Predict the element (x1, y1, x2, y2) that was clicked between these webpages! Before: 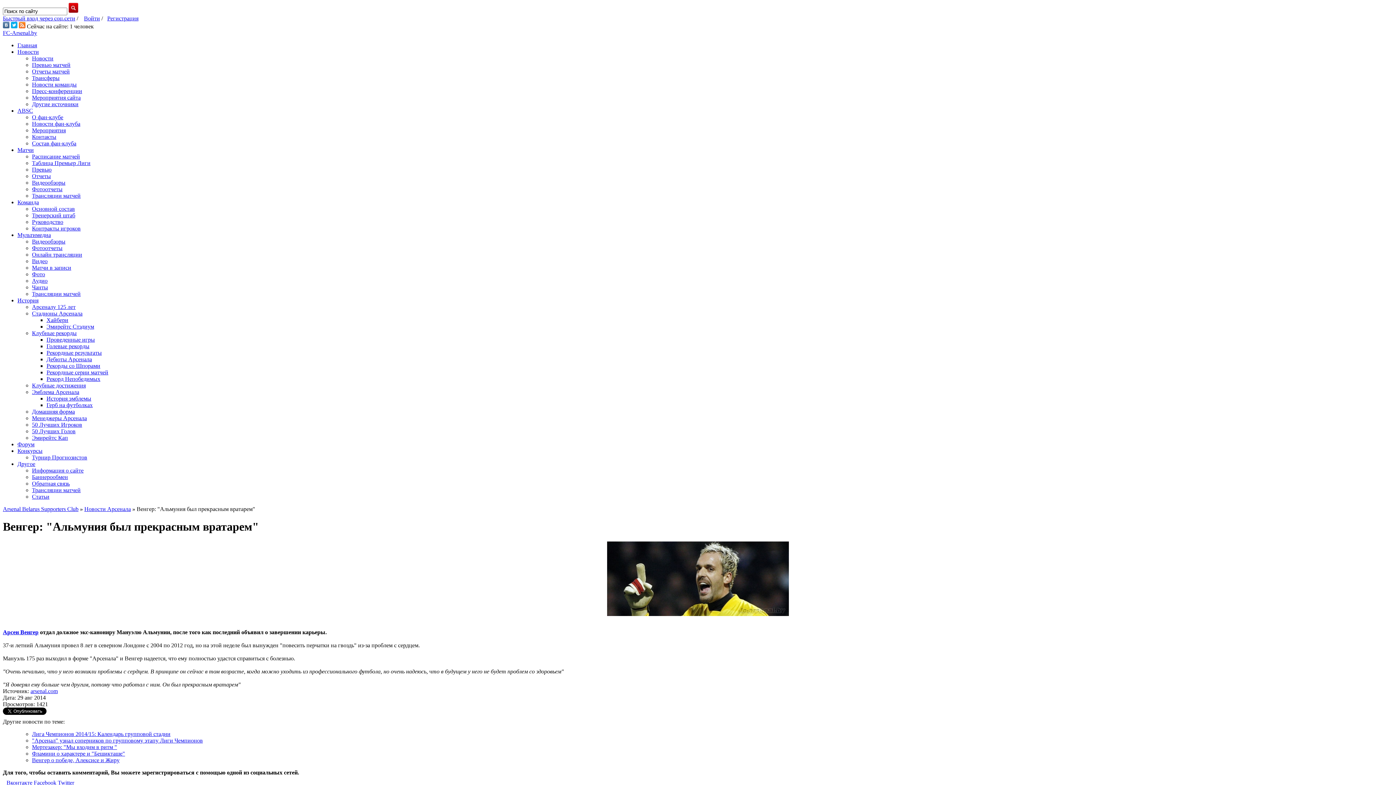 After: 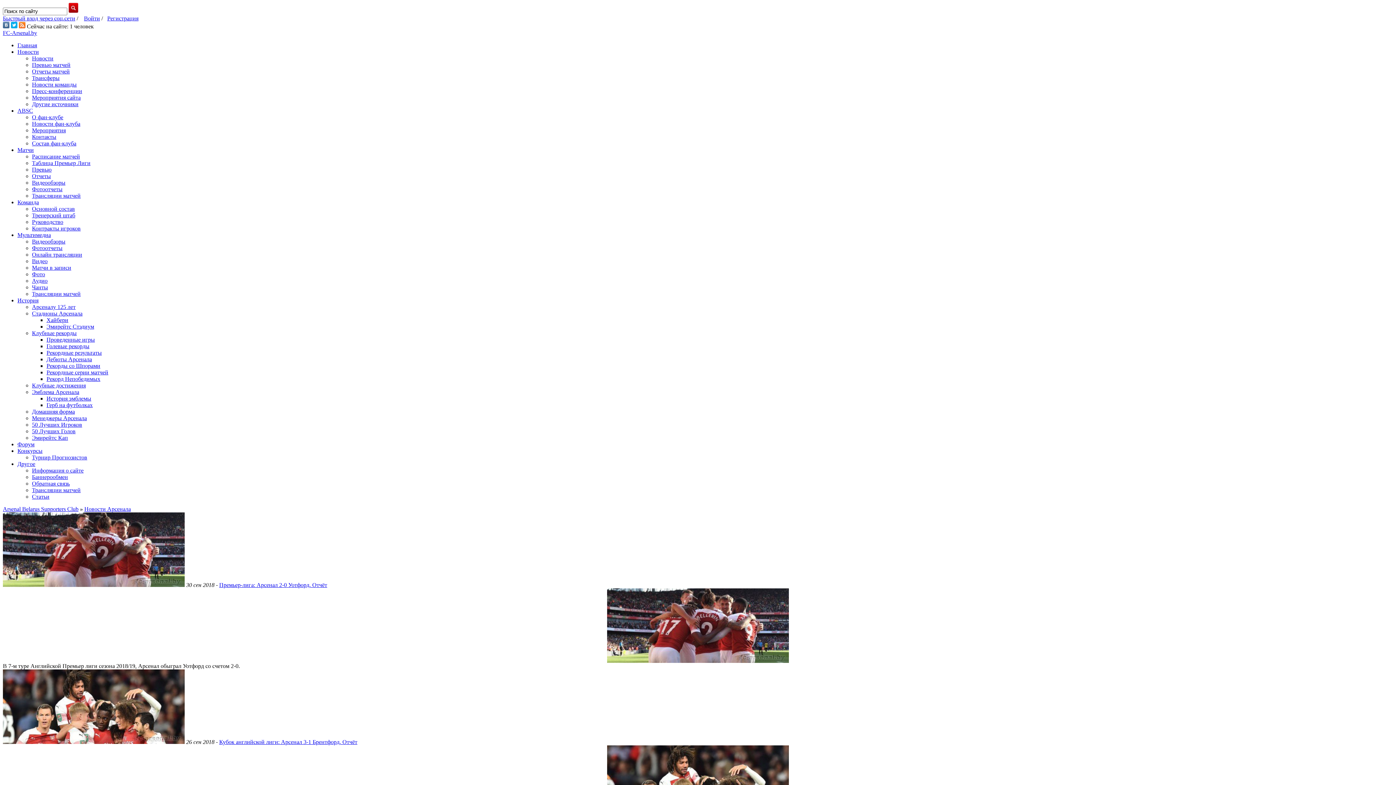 Action: bbox: (84, 506, 130, 512) label: Новости Арсенала